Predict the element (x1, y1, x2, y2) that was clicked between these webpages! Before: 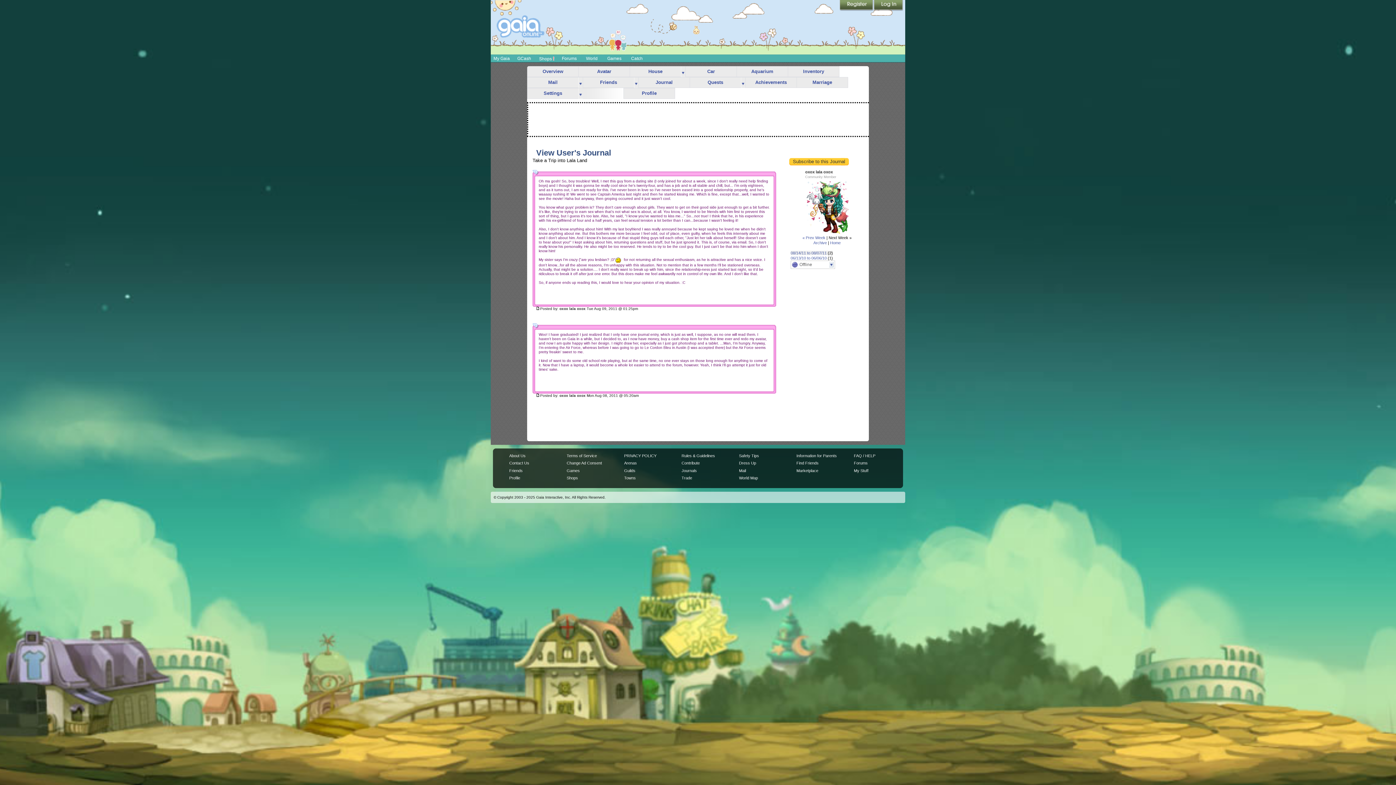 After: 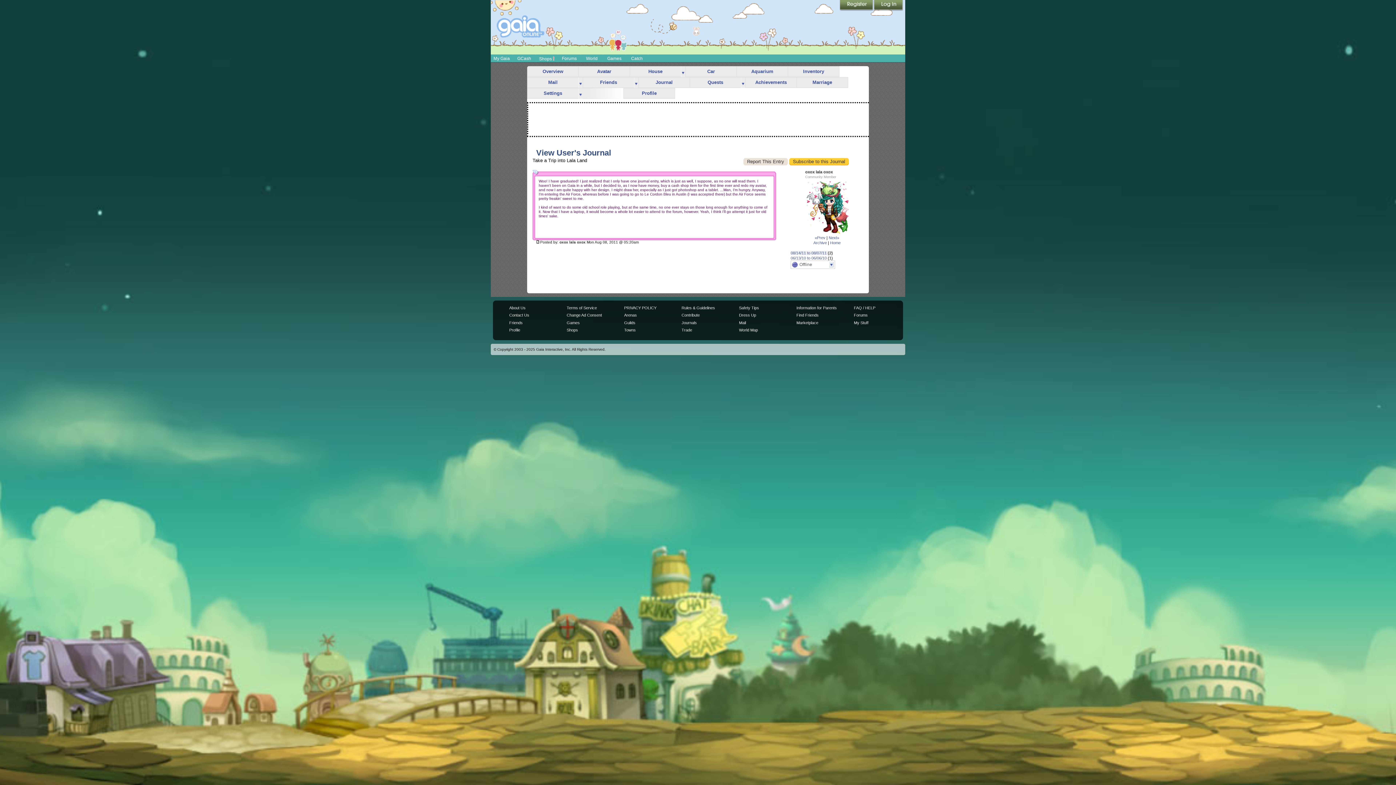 Action: bbox: (536, 393, 540, 397)